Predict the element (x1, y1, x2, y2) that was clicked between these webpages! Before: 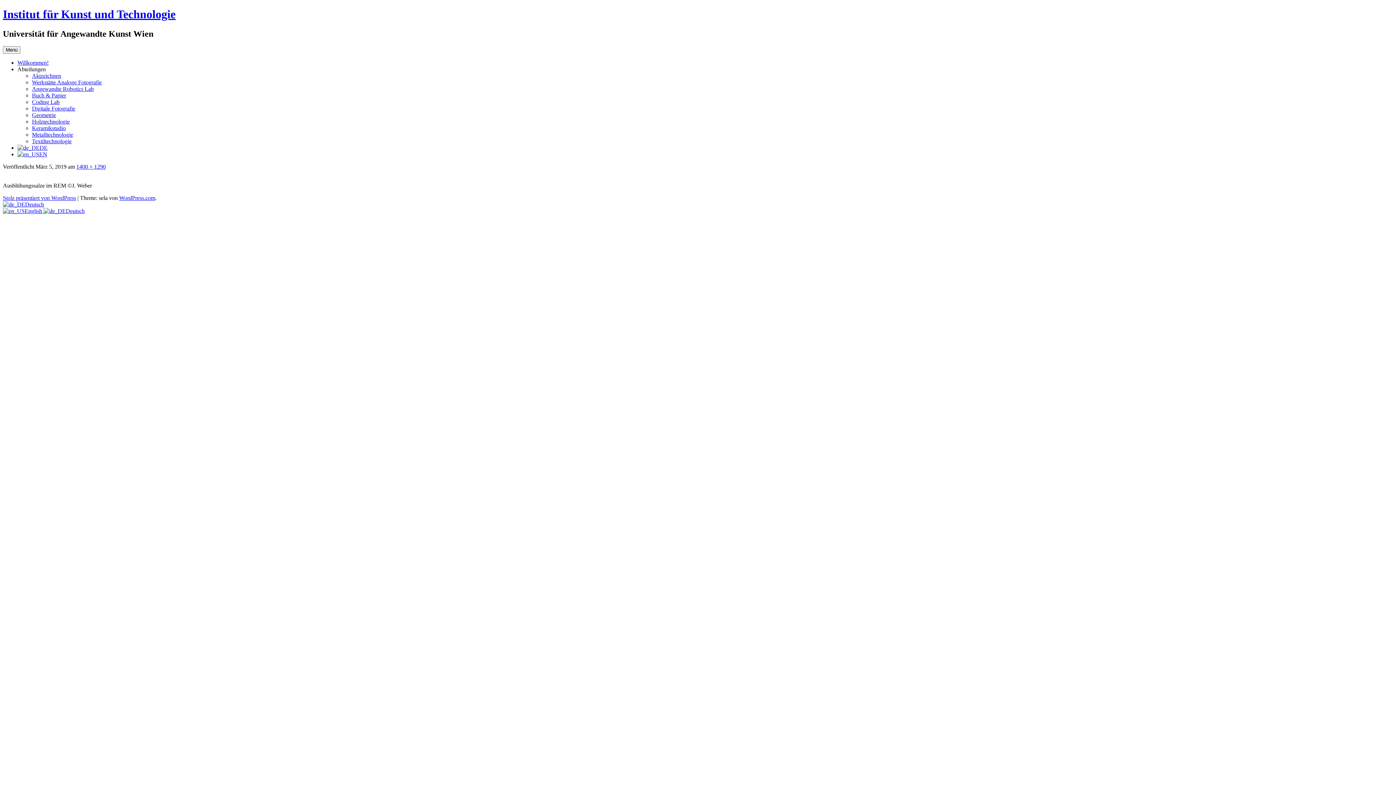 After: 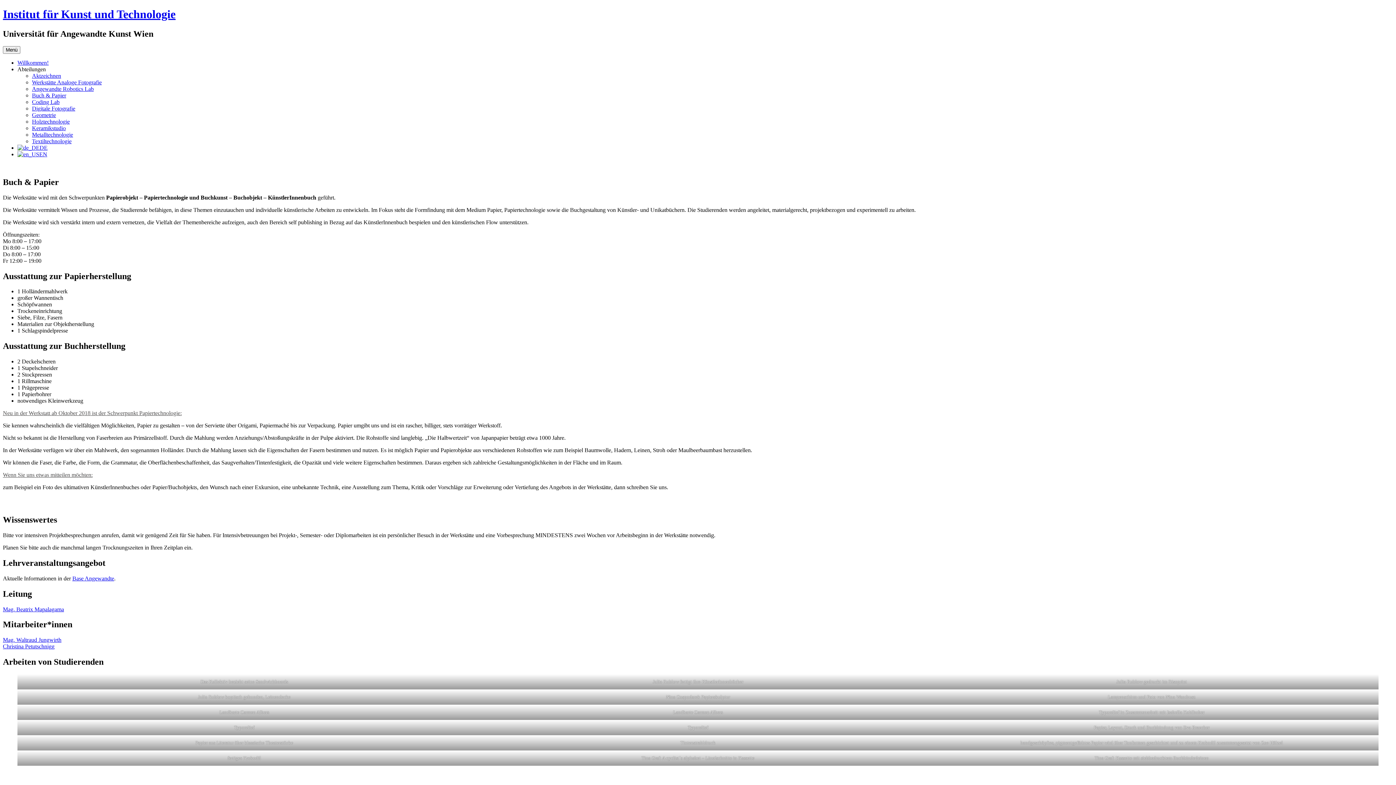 Action: label: Buch & Papier bbox: (32, 92, 66, 98)